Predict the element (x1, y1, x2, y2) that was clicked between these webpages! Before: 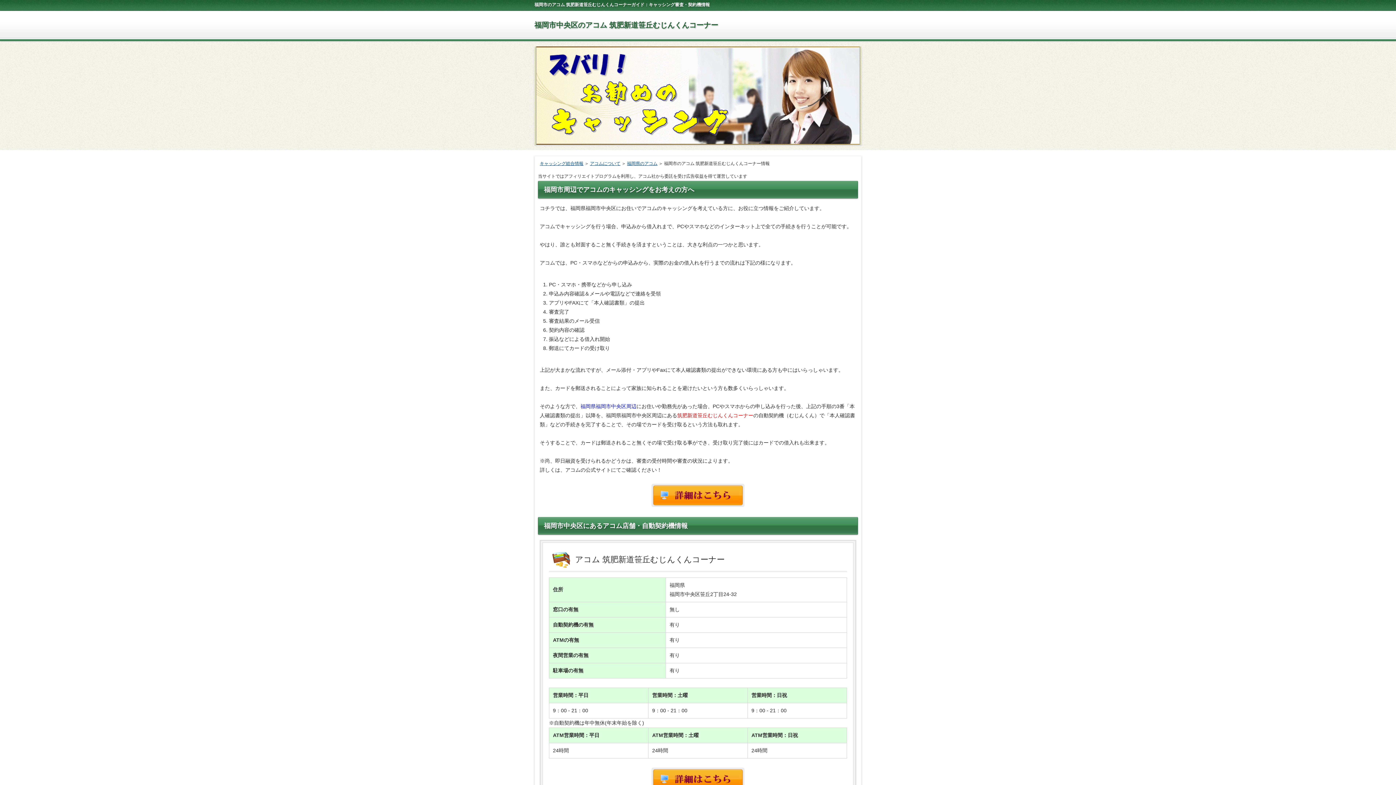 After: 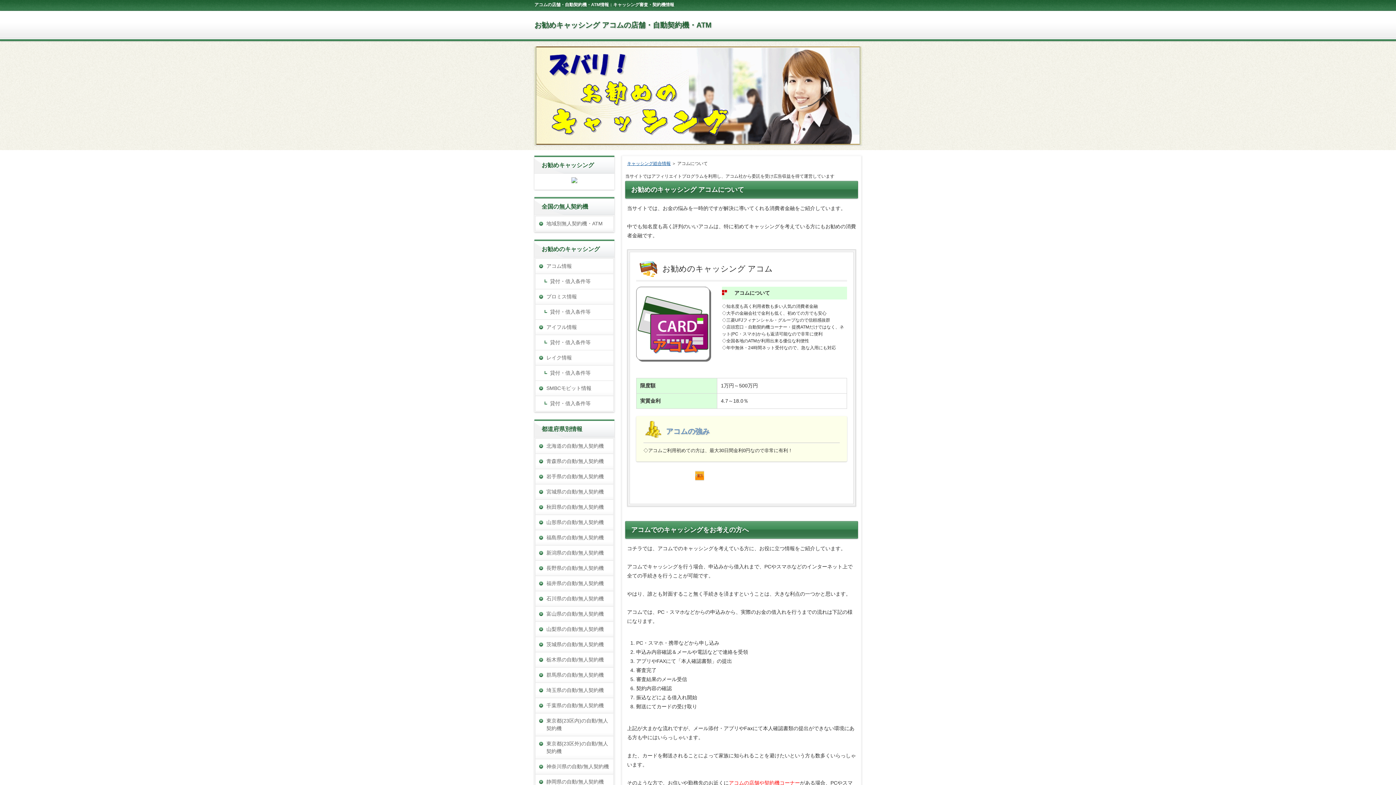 Action: bbox: (590, 161, 620, 166) label: アコムについて